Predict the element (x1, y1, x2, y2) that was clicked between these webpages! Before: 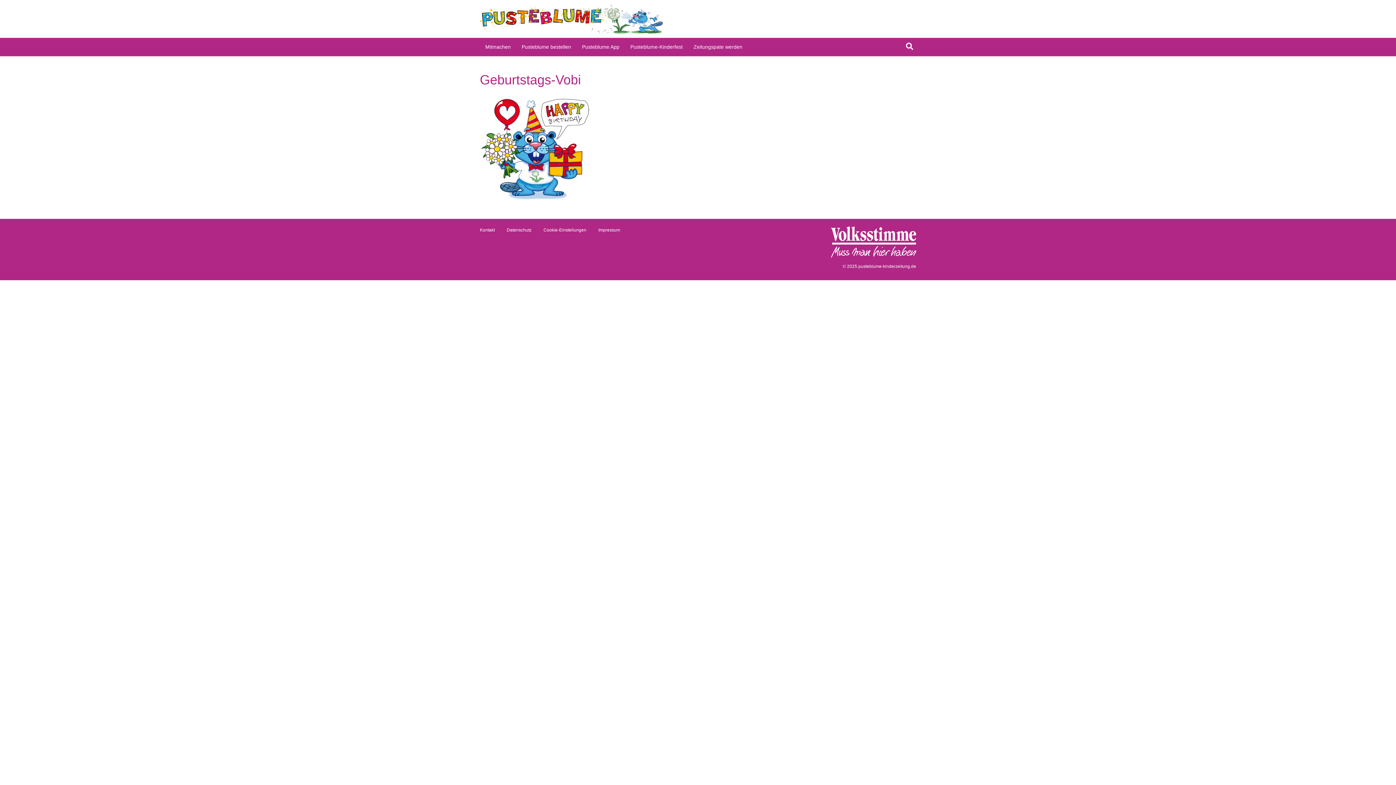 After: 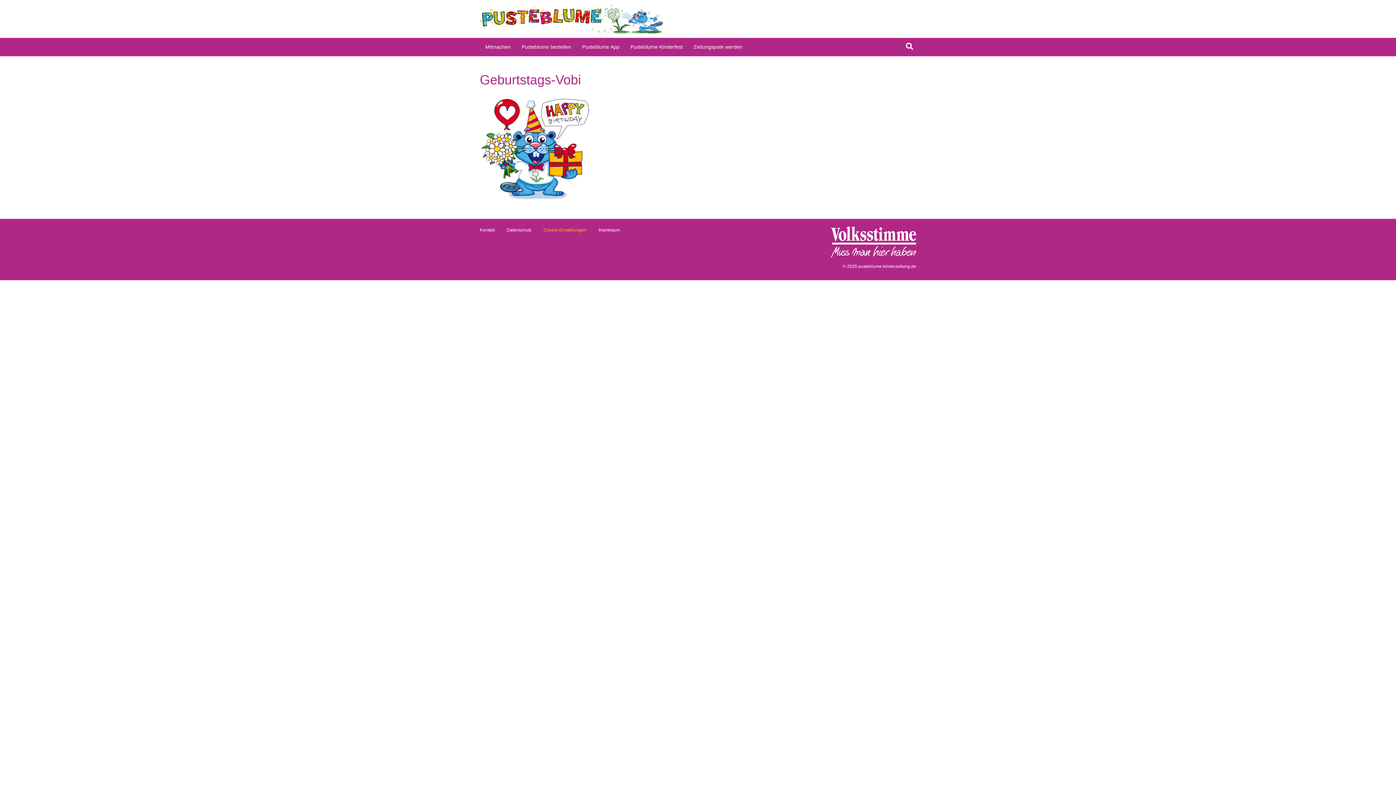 Action: label: Cookie-Einstellungen bbox: (538, 226, 592, 239)